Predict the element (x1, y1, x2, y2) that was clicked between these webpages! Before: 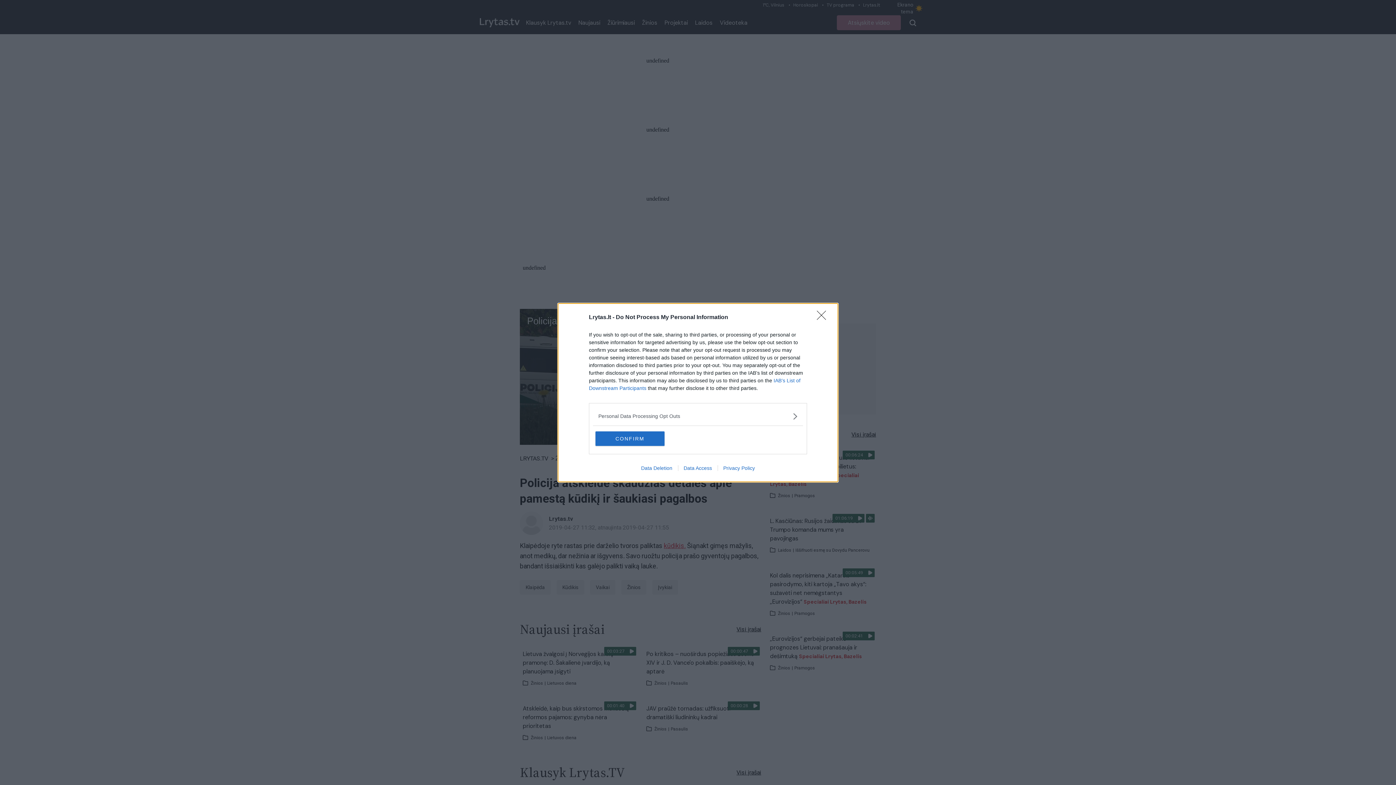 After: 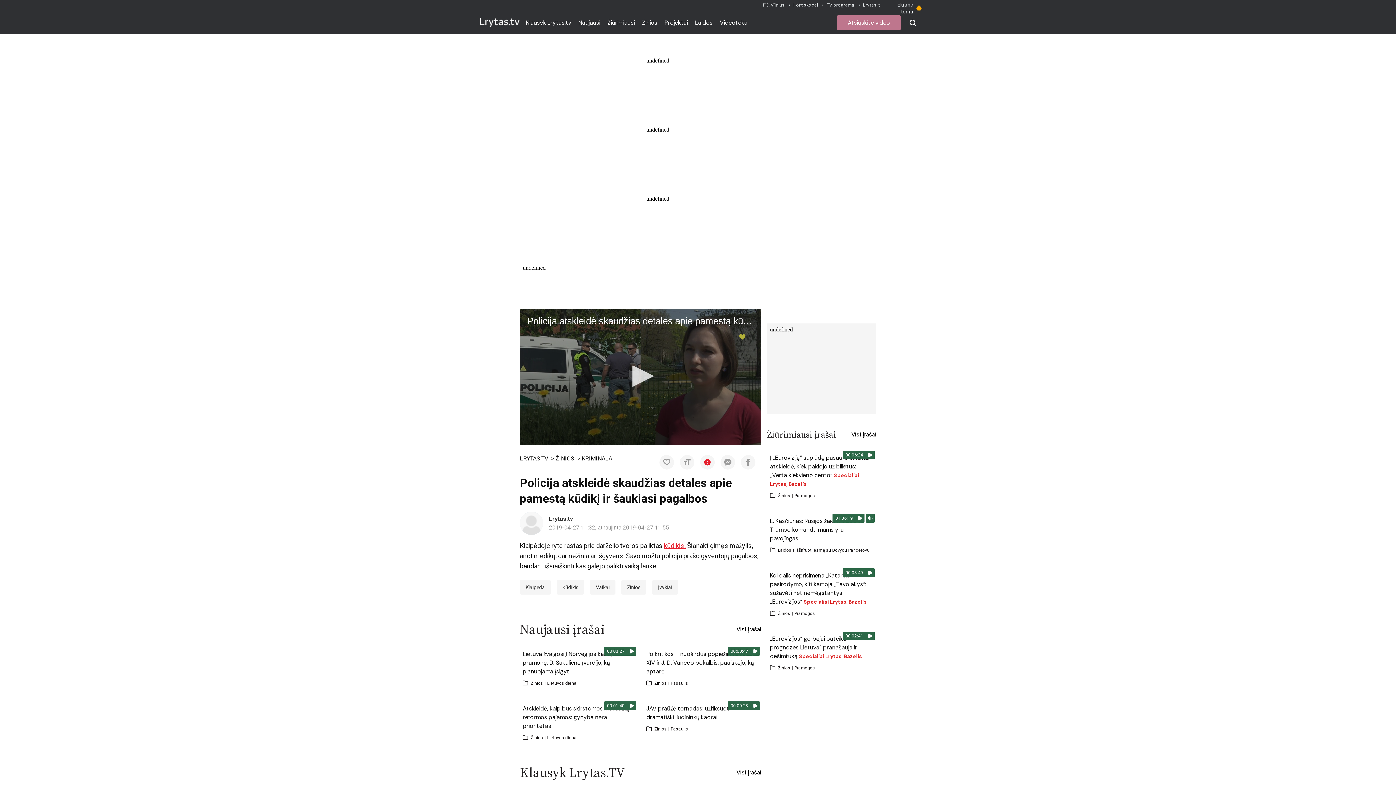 Action: label: CONFIRM bbox: (595, 431, 664, 446)